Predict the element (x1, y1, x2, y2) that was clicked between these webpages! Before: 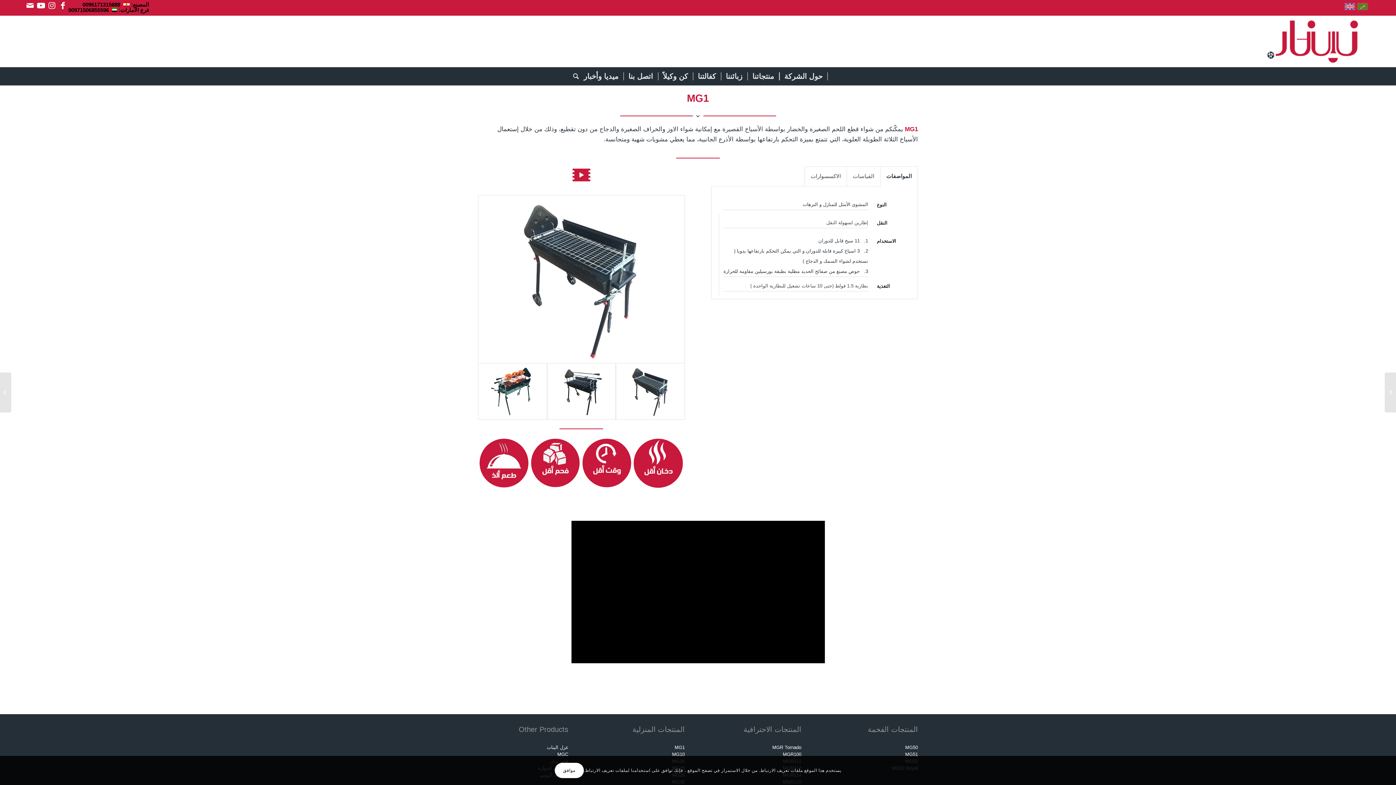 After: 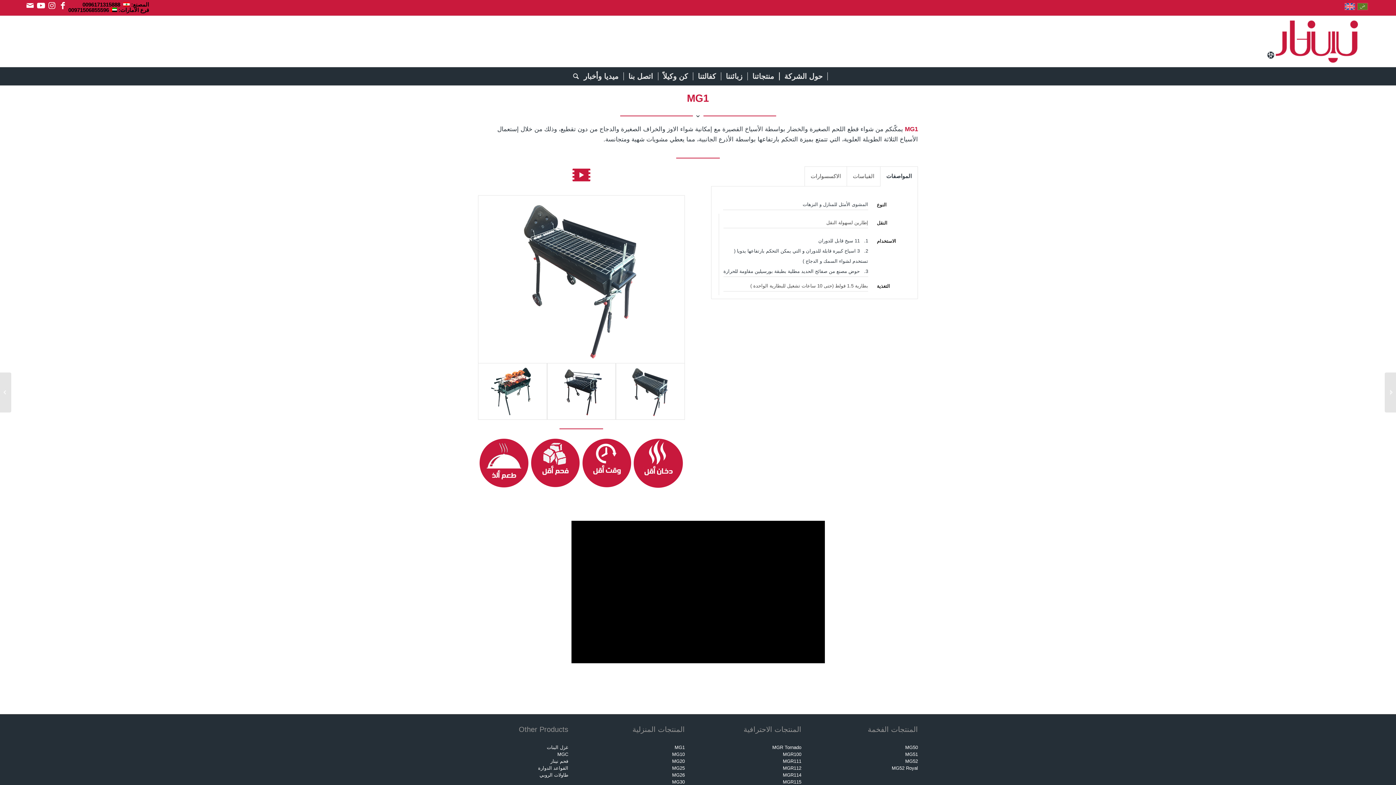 Action: label: موافق bbox: (554, 763, 583, 778)